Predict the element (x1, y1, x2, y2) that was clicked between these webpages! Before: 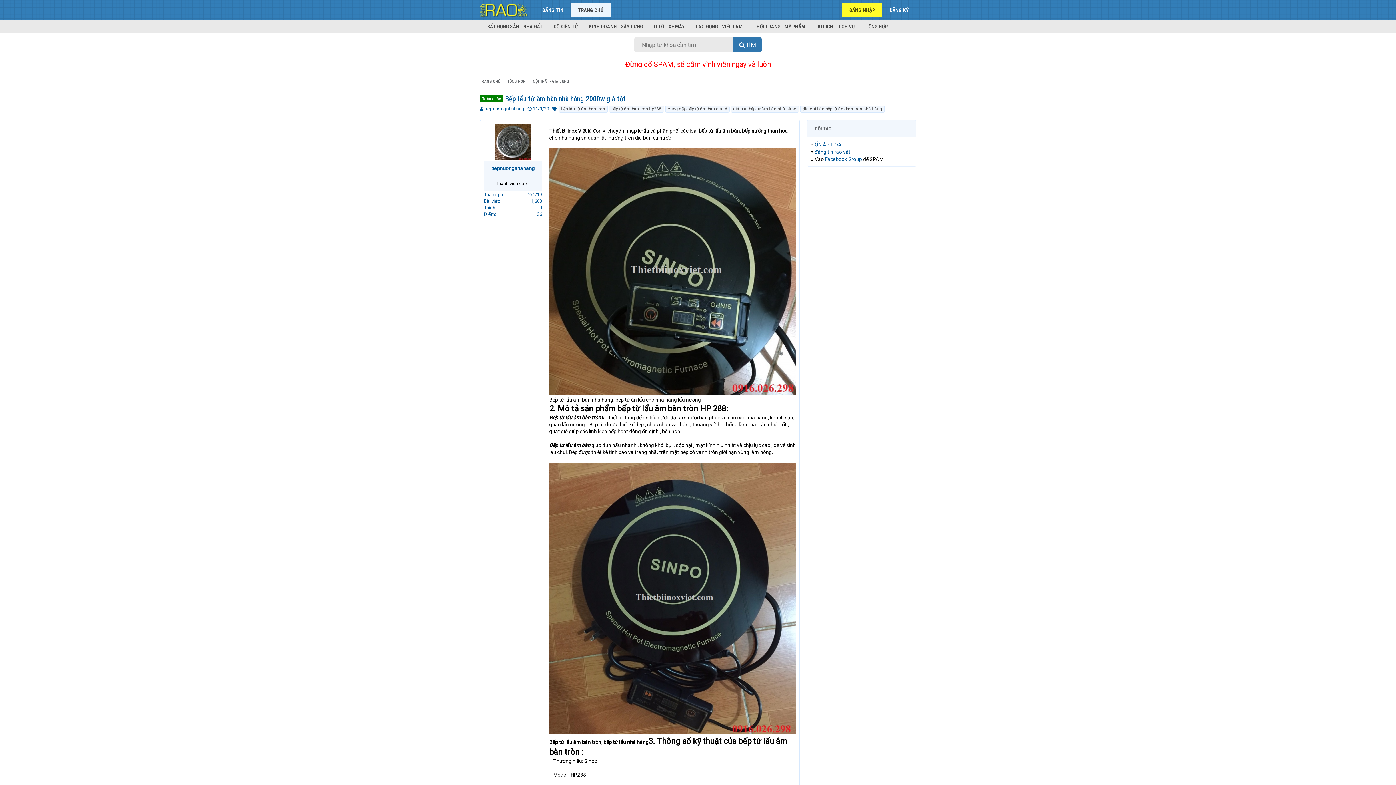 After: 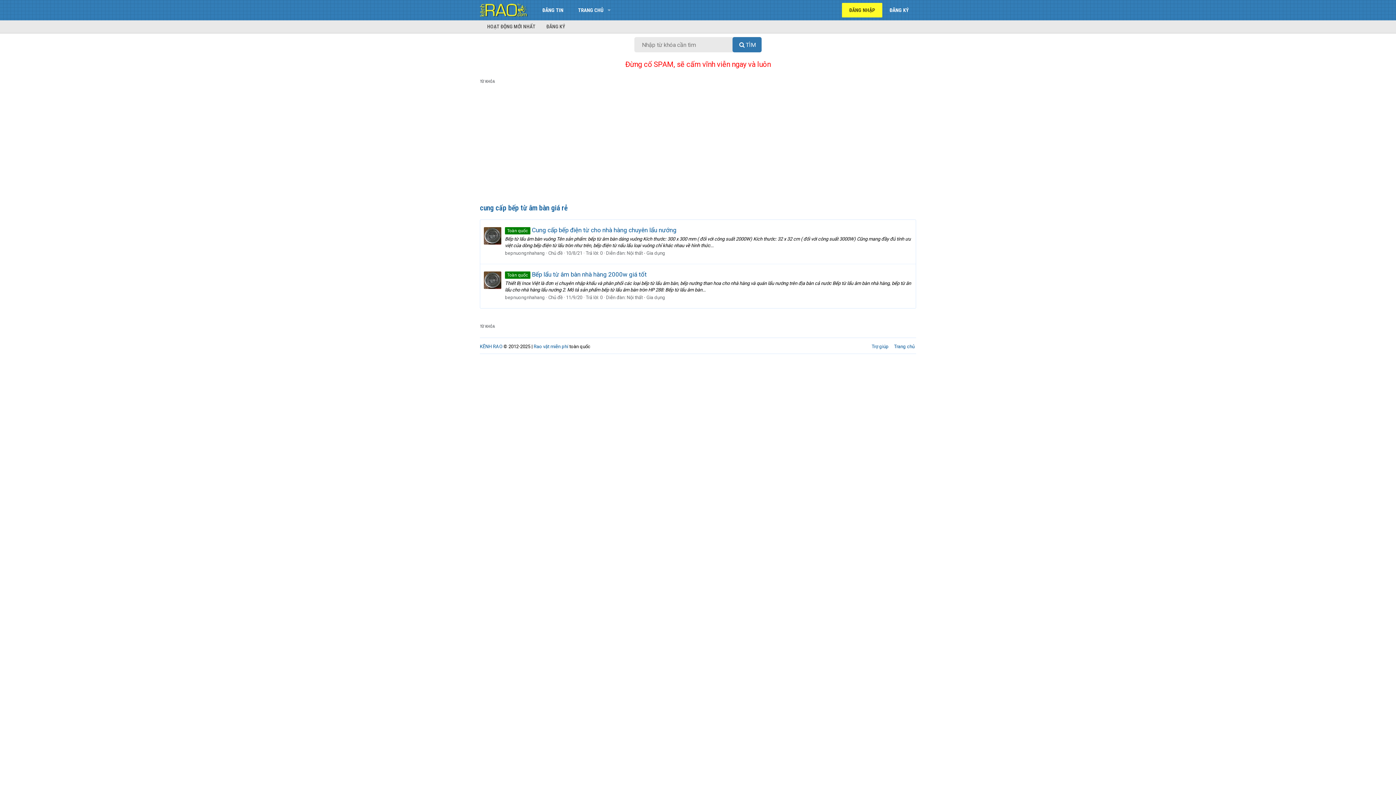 Action: label: cung cấp bếp từ âm bàn giá rẻ bbox: (665, 105, 729, 112)